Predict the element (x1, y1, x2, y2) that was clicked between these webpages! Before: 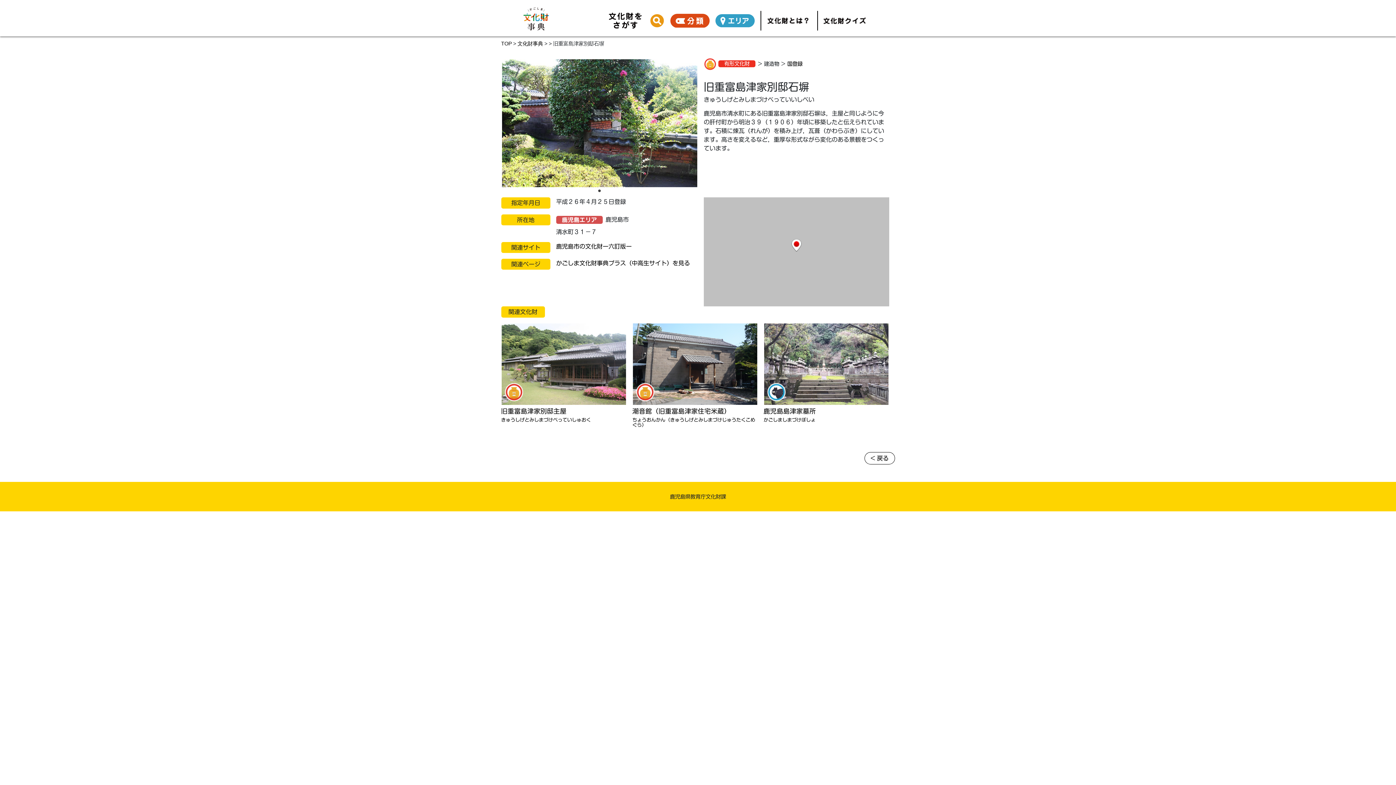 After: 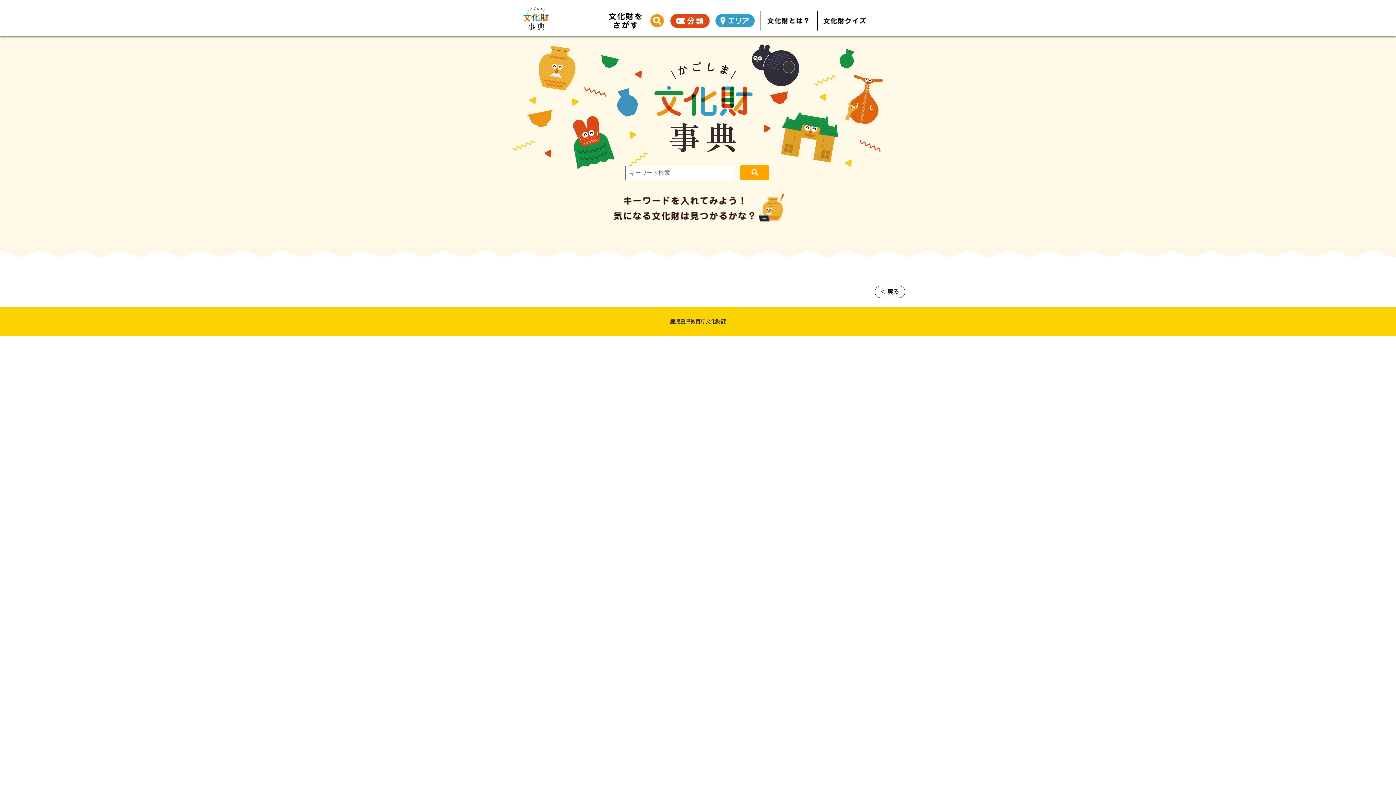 Action: bbox: (650, 17, 663, 23)